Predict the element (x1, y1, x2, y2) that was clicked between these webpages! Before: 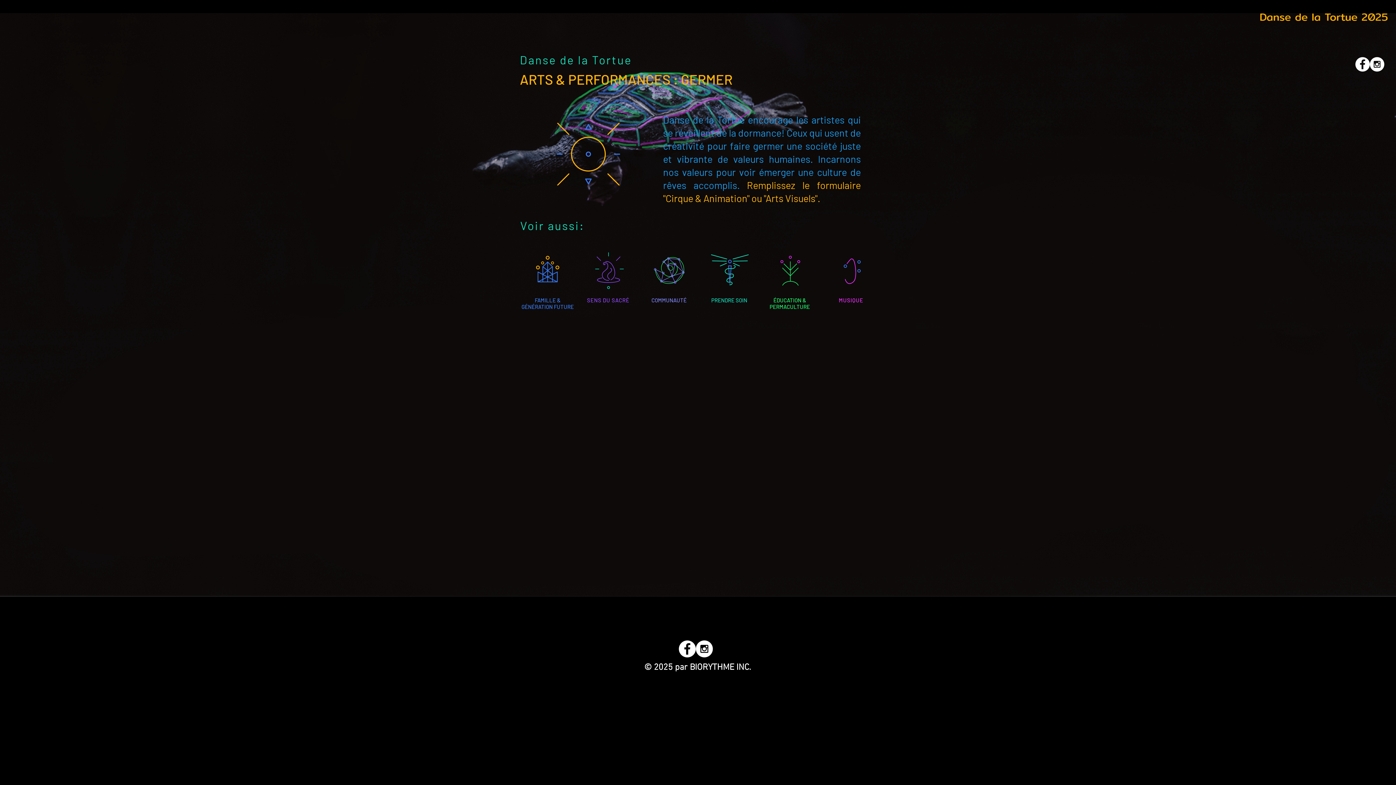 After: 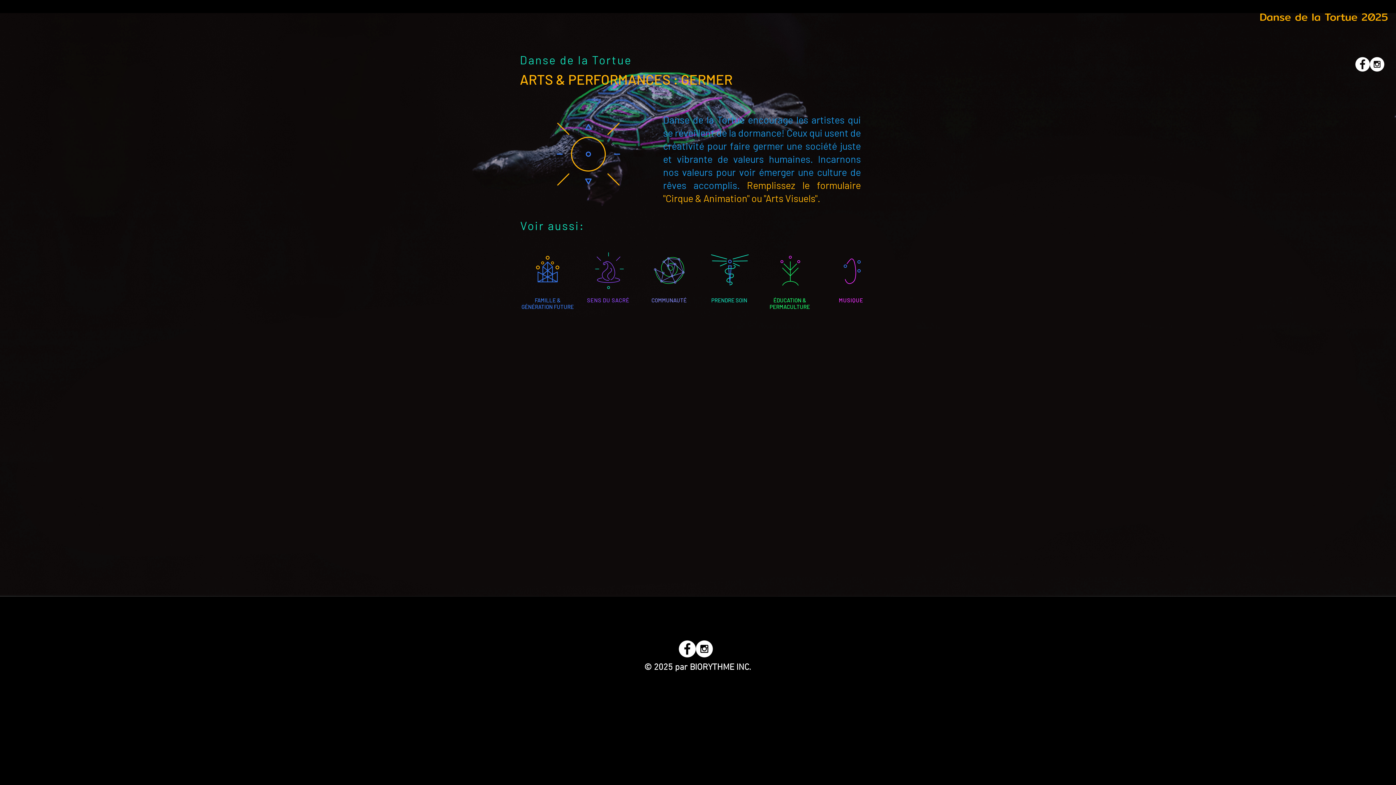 Action: label: Facebook - White Circle bbox: (678, 640, 696, 657)